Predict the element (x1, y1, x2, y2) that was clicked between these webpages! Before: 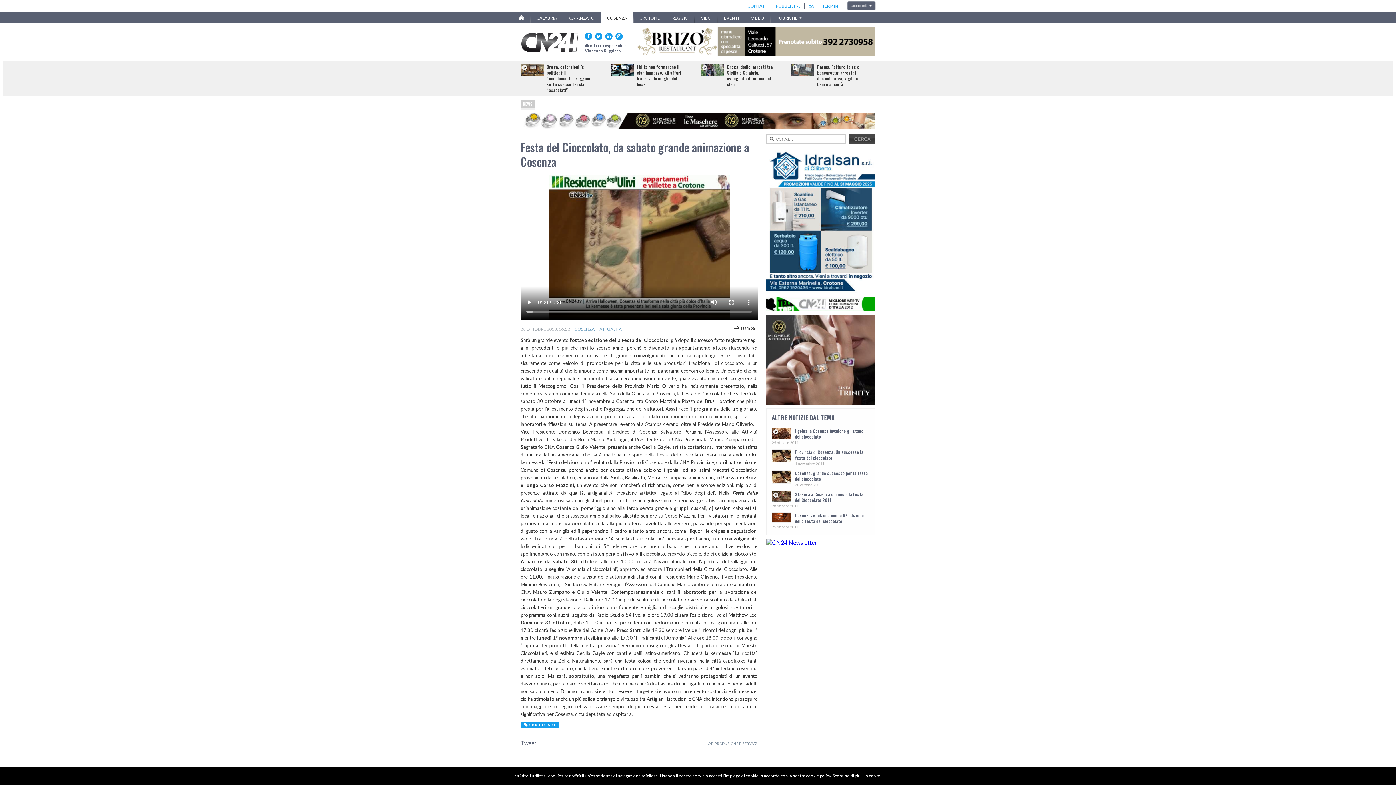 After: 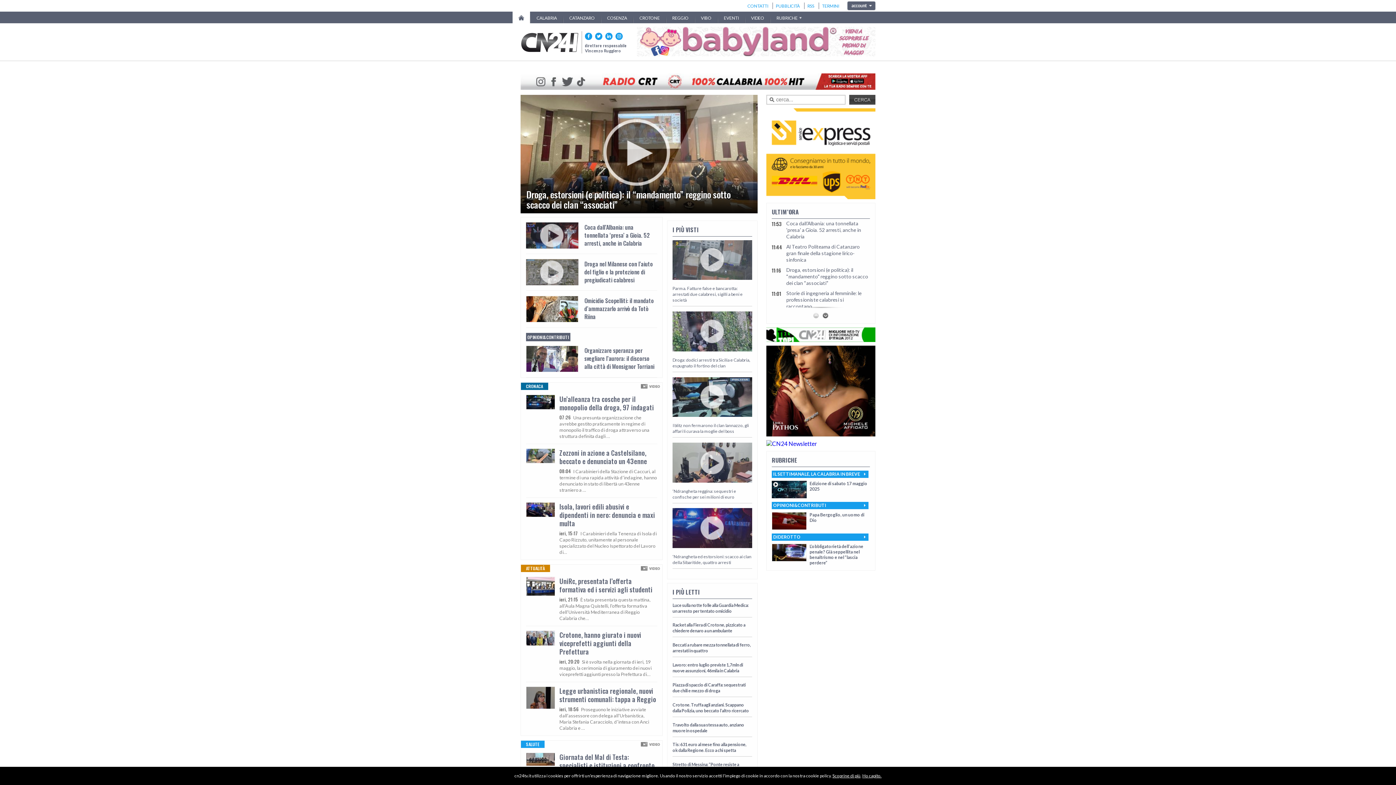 Action: bbox: (512, 11, 530, 24)